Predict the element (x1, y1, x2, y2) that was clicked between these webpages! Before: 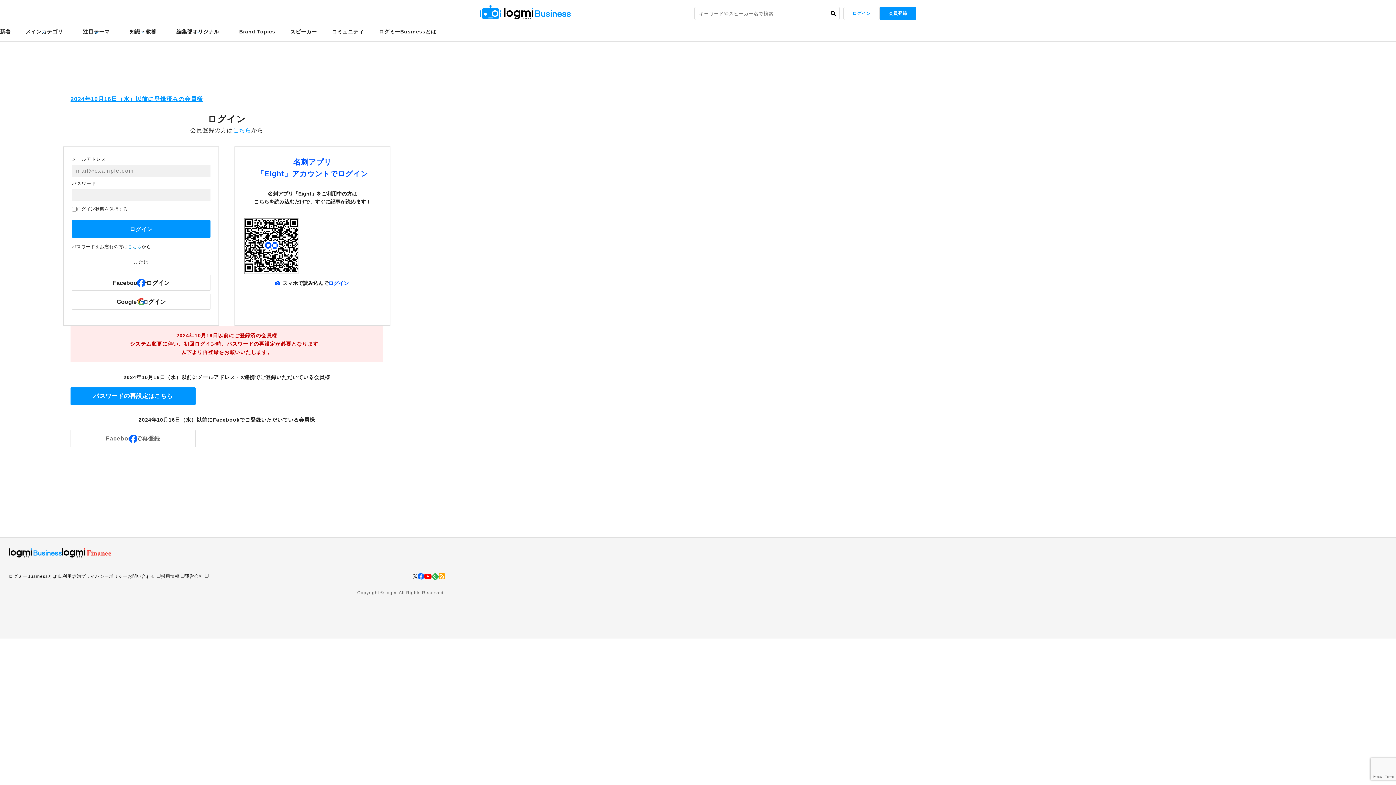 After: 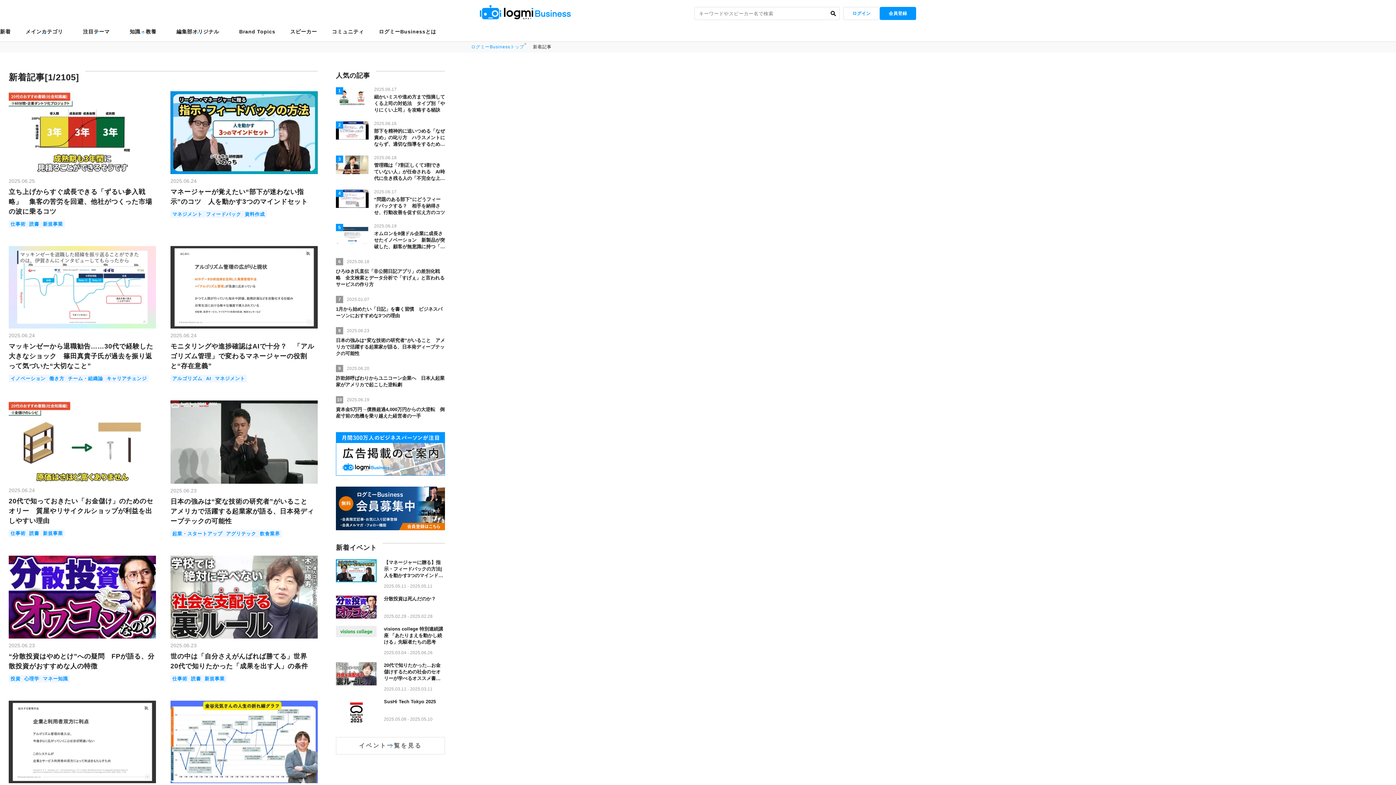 Action: label: 新着 bbox: (0, 24, 10, 38)